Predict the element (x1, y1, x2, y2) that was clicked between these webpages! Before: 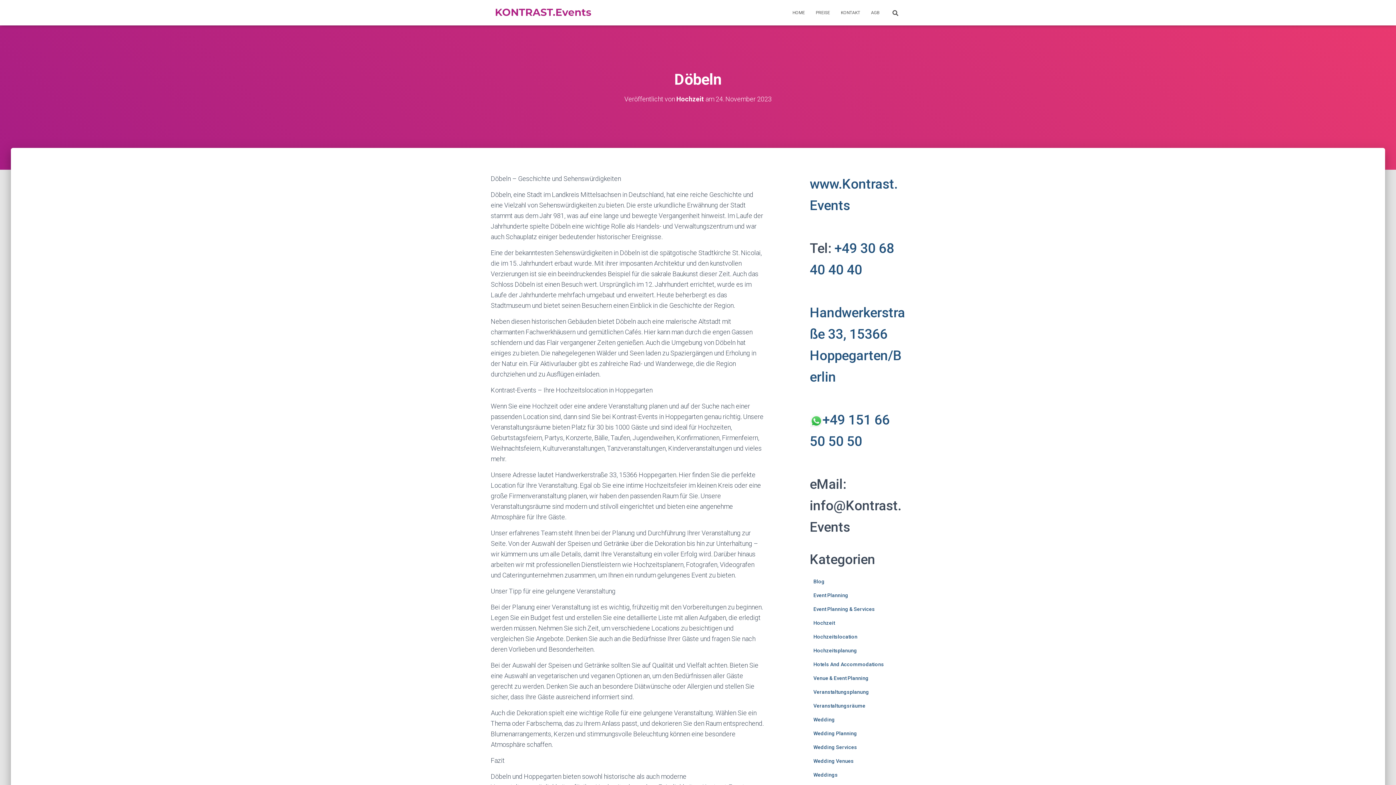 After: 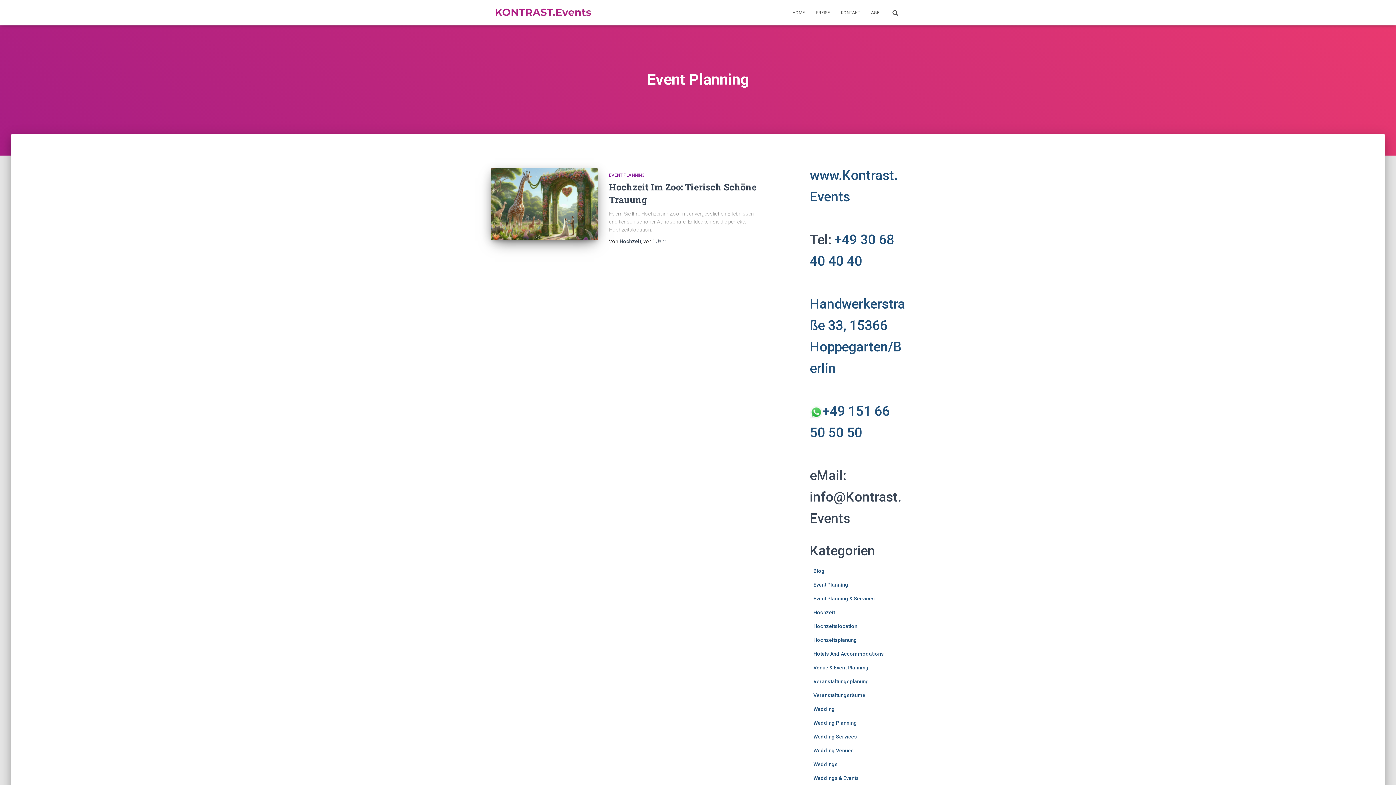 Action: bbox: (813, 592, 848, 598) label: Event Planning